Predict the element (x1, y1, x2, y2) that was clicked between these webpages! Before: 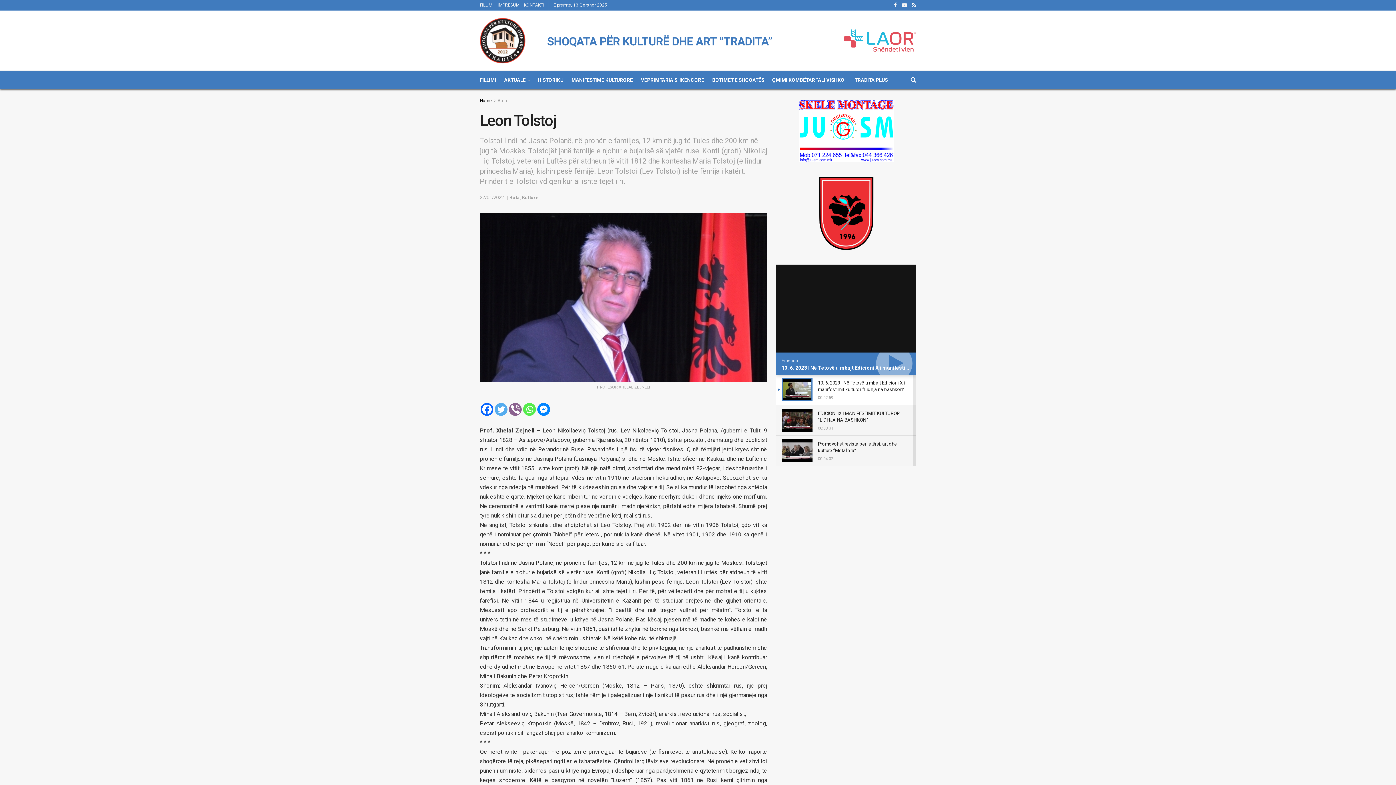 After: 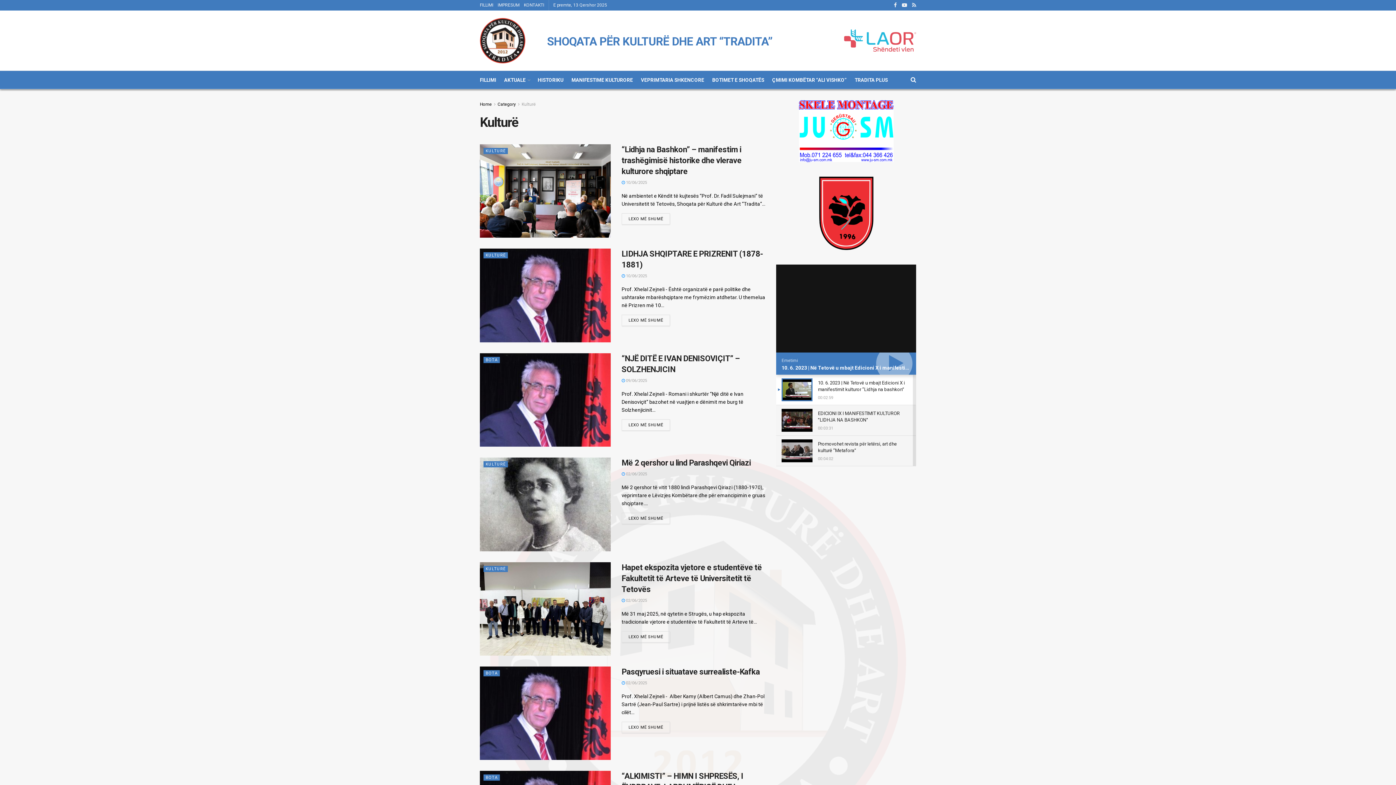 Action: label: Kulturë bbox: (522, 194, 538, 200)